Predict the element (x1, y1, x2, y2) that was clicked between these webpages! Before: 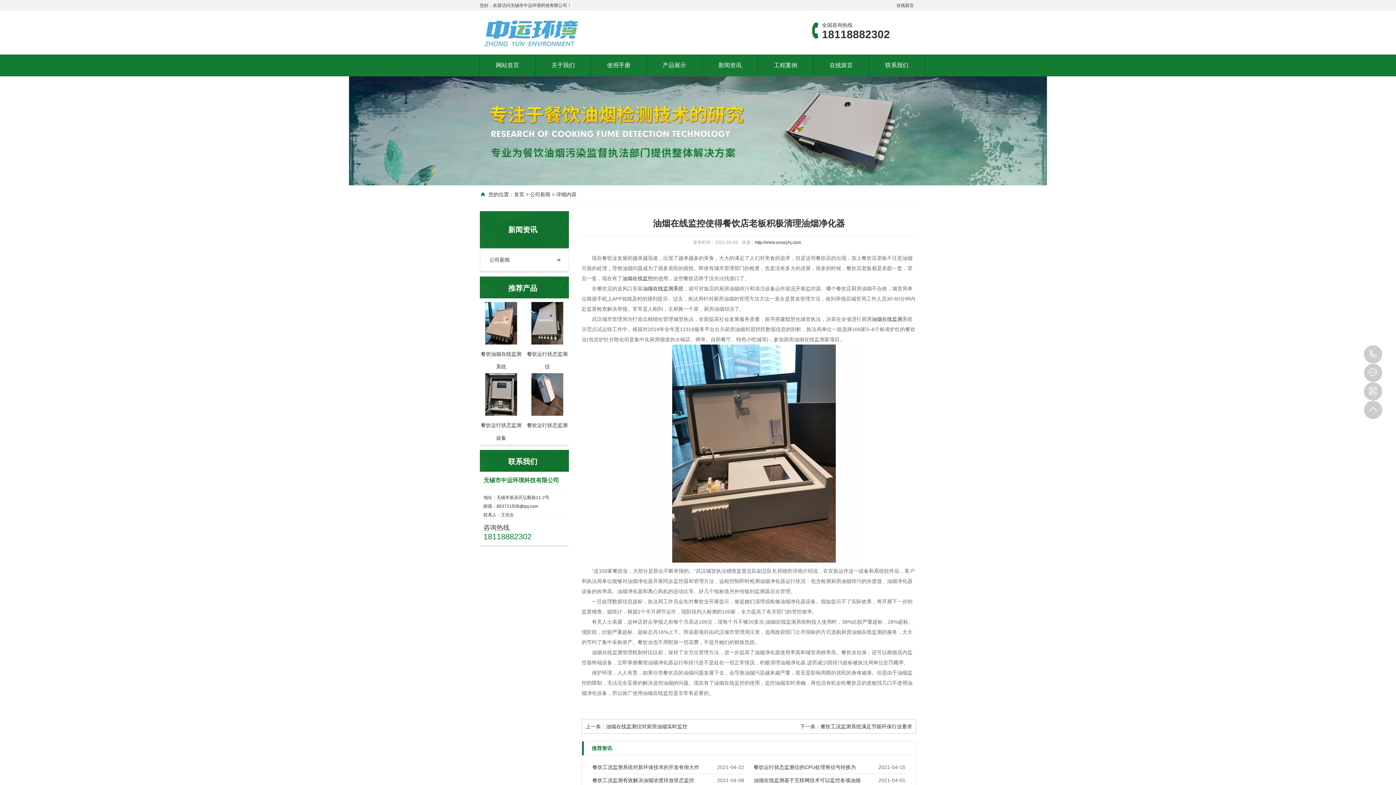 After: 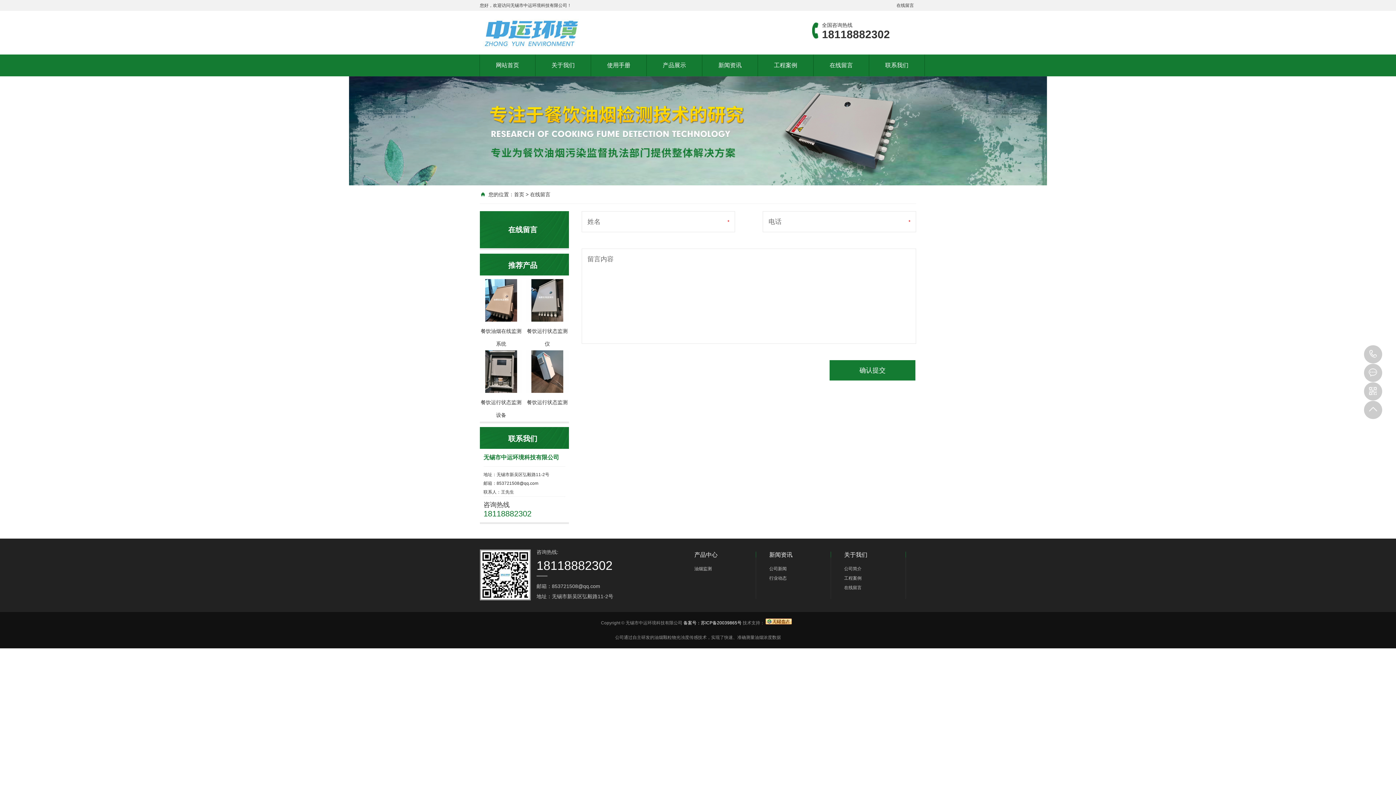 Action: label: 在线留言 bbox: (813, 18, 869, 40)